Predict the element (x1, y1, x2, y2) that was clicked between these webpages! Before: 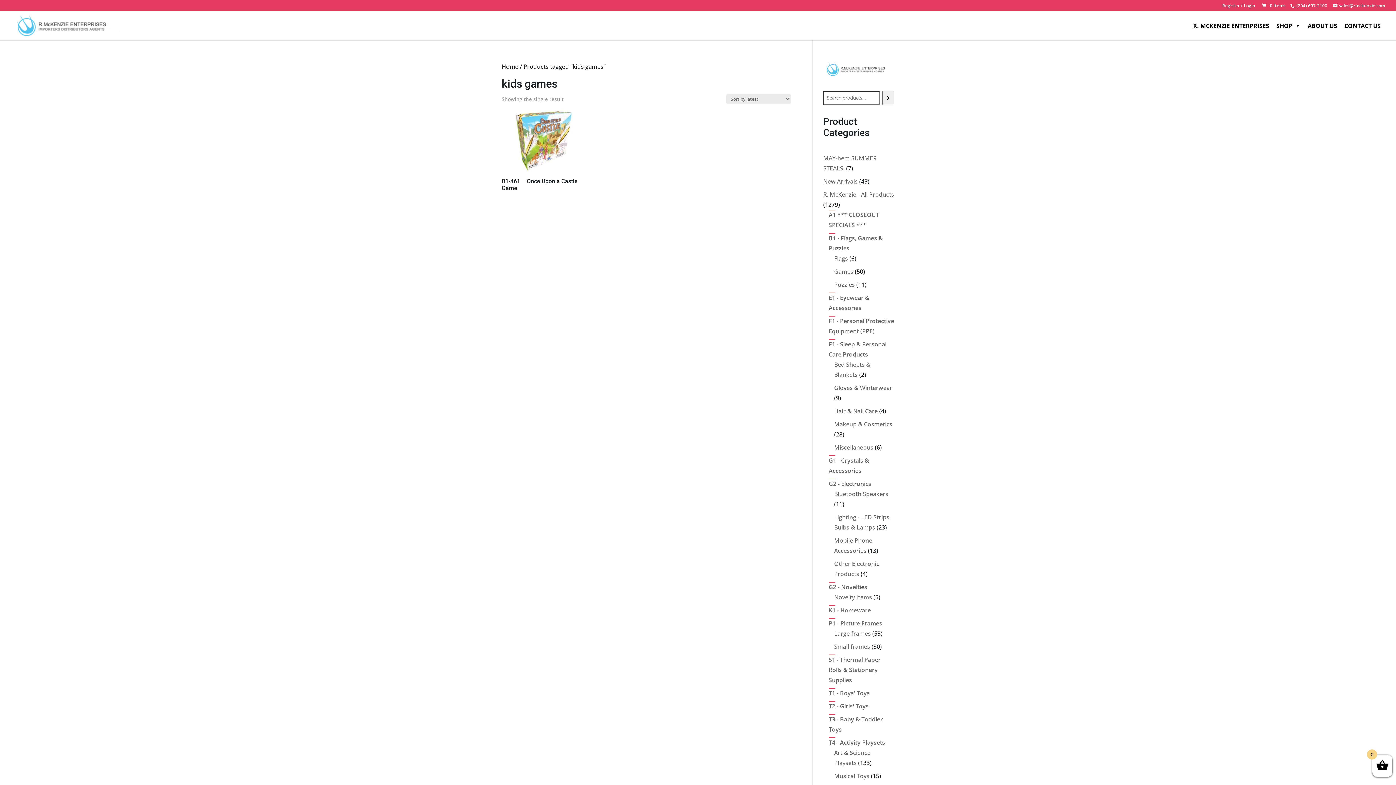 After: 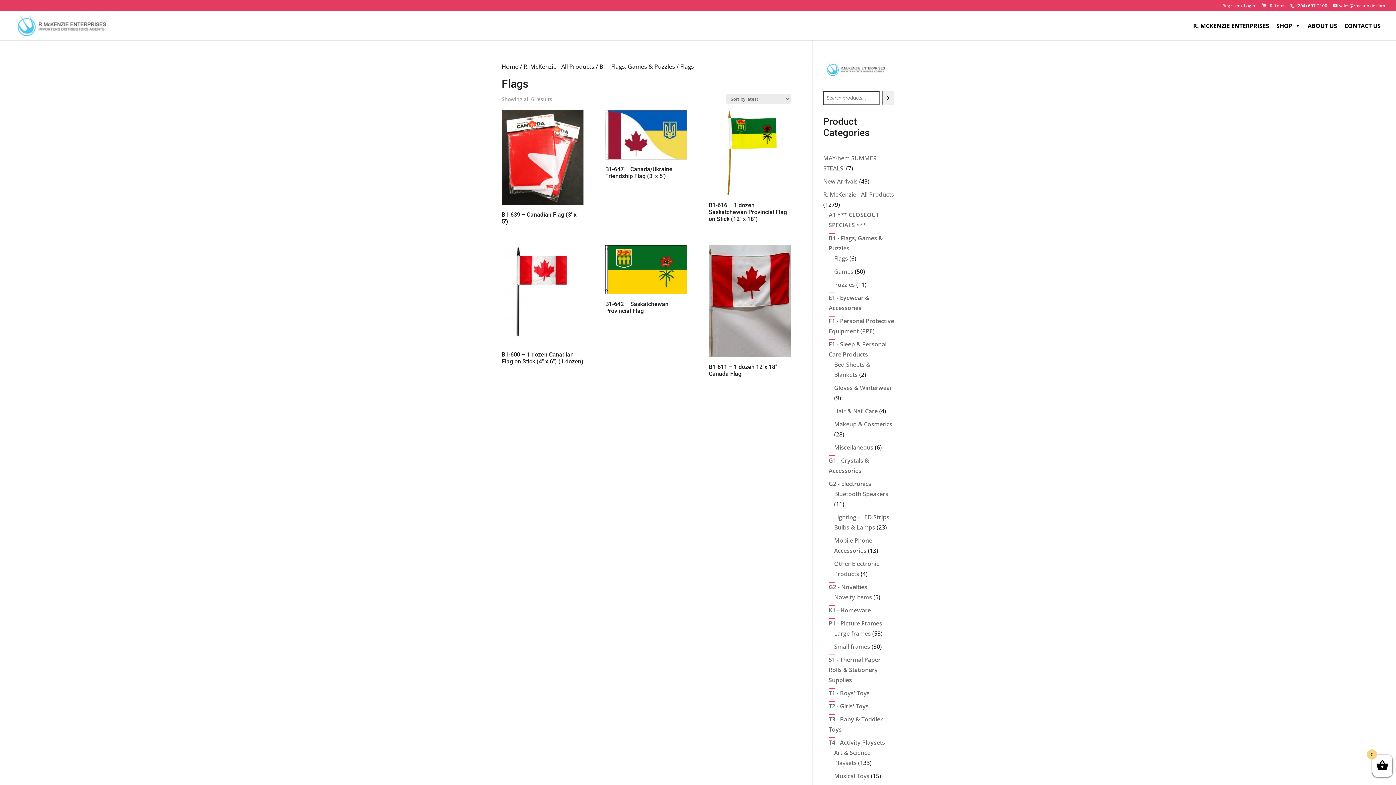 Action: label: Flags bbox: (834, 254, 848, 262)